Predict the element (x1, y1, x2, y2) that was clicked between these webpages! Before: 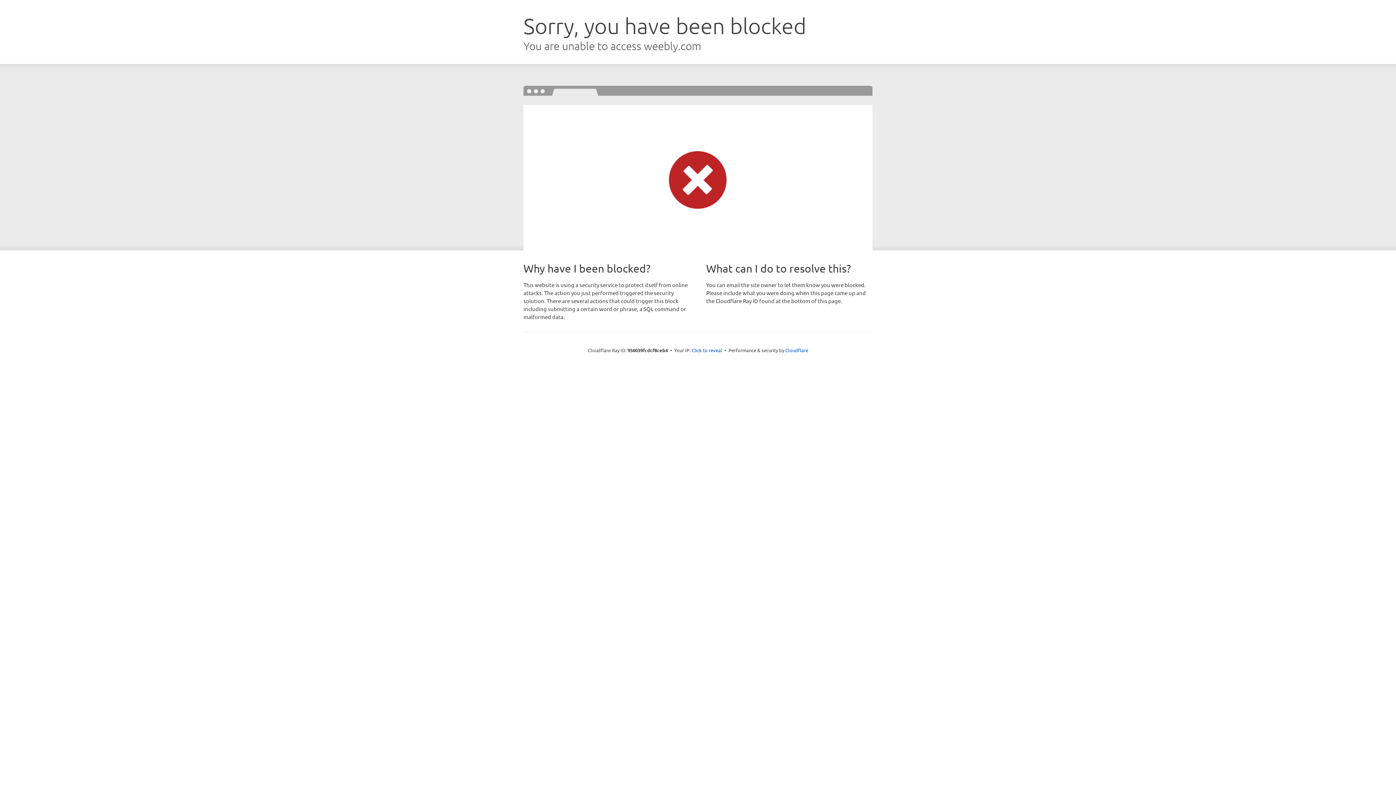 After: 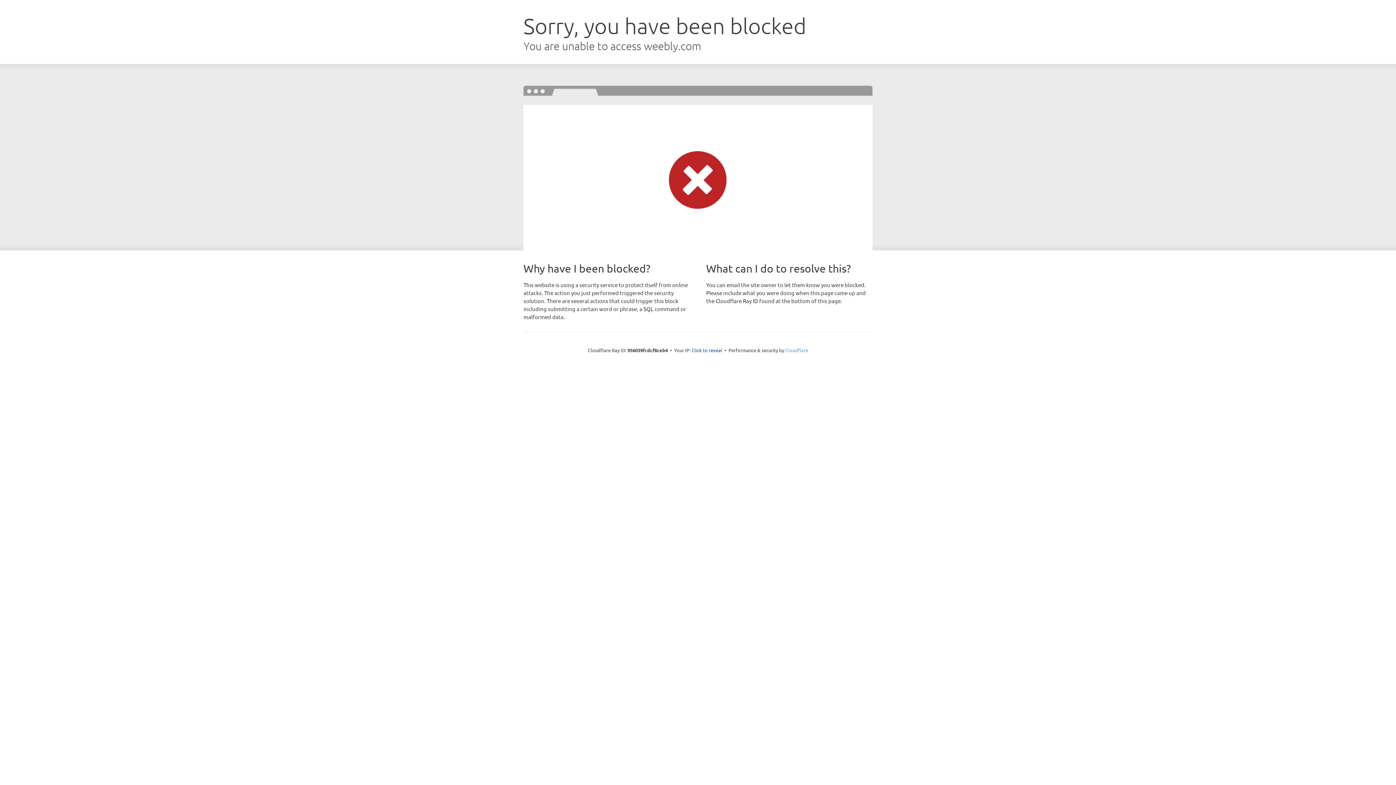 Action: bbox: (785, 347, 808, 353) label: Cloudflare